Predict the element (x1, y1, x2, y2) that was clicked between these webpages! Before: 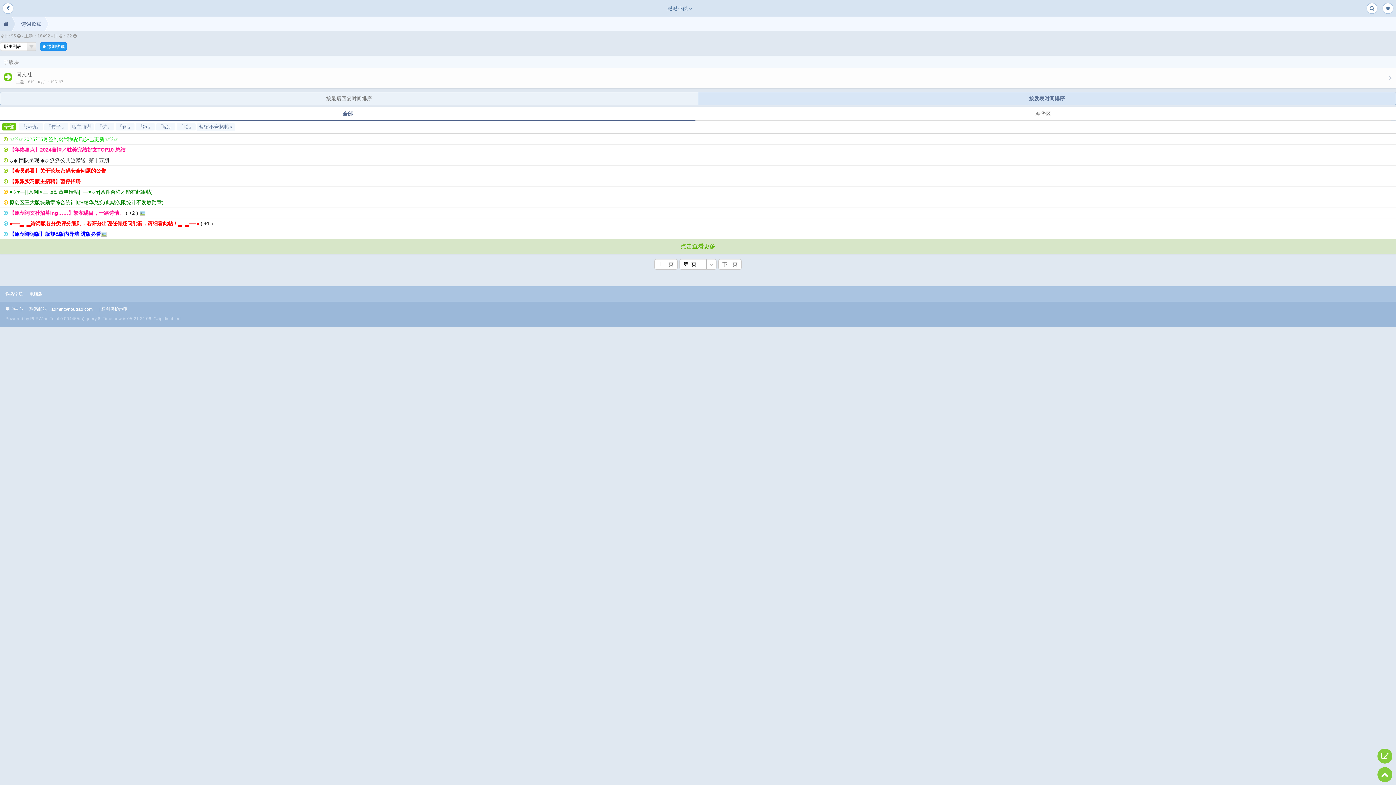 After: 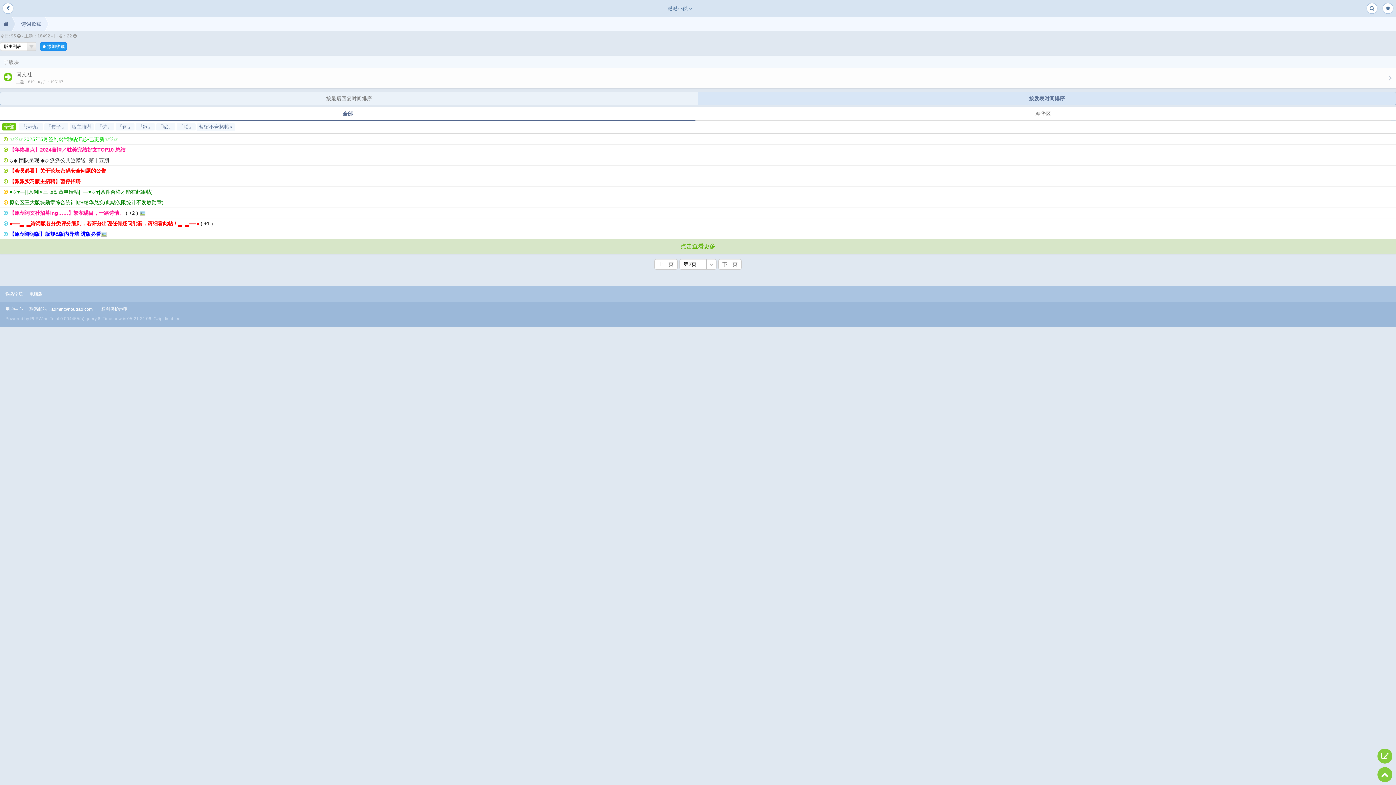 Action: label: 点击查看更多 bbox: (0, 239, 1396, 253)